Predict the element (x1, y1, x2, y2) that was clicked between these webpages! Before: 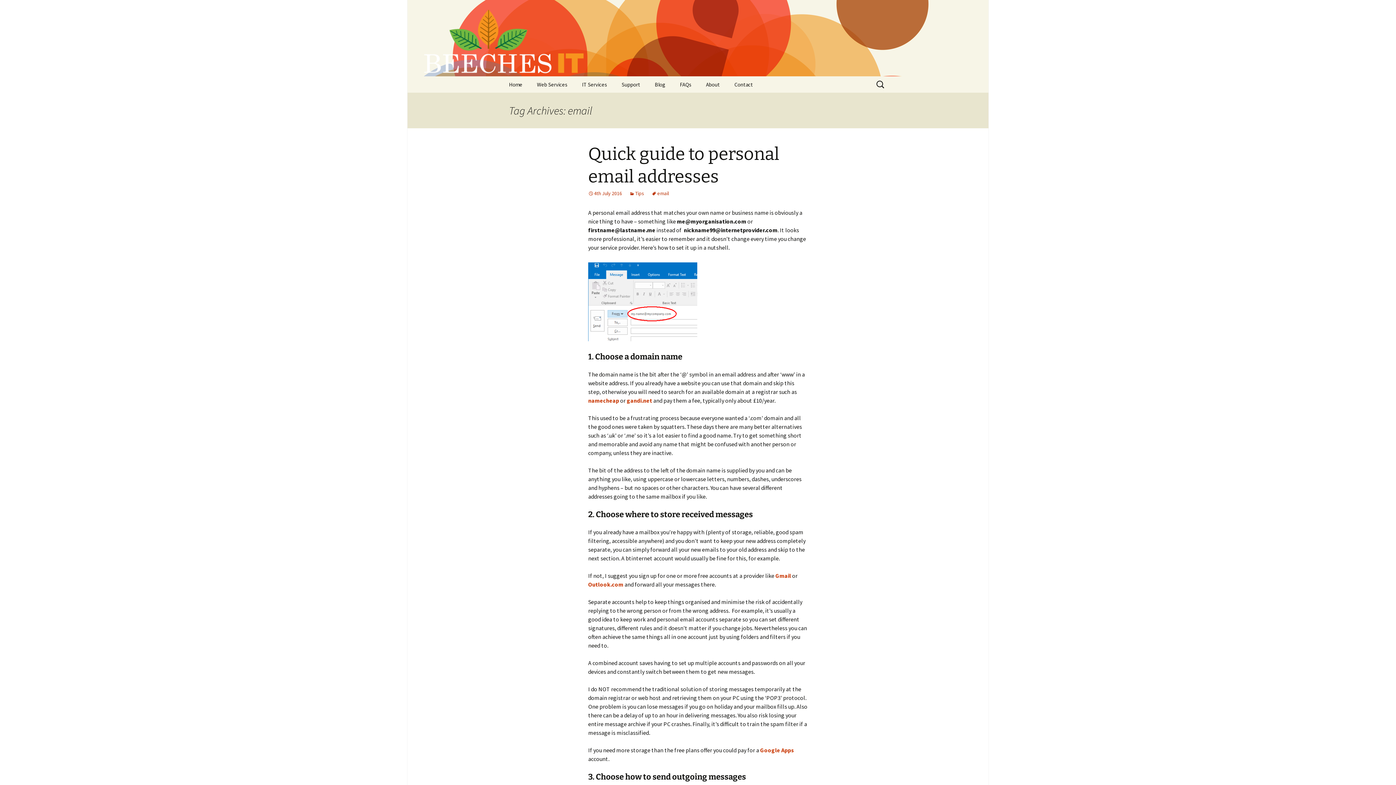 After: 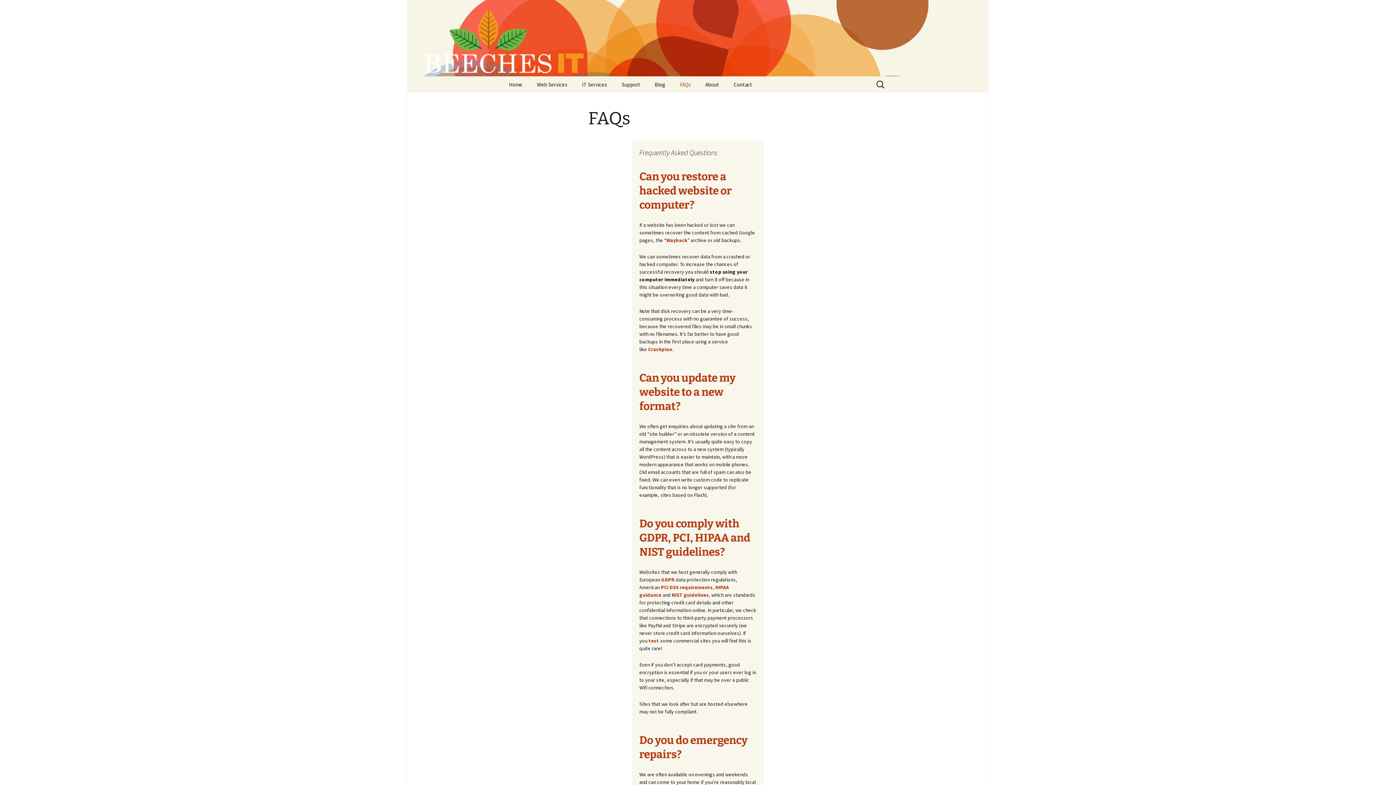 Action: bbox: (672, 76, 698, 92) label: FAQs